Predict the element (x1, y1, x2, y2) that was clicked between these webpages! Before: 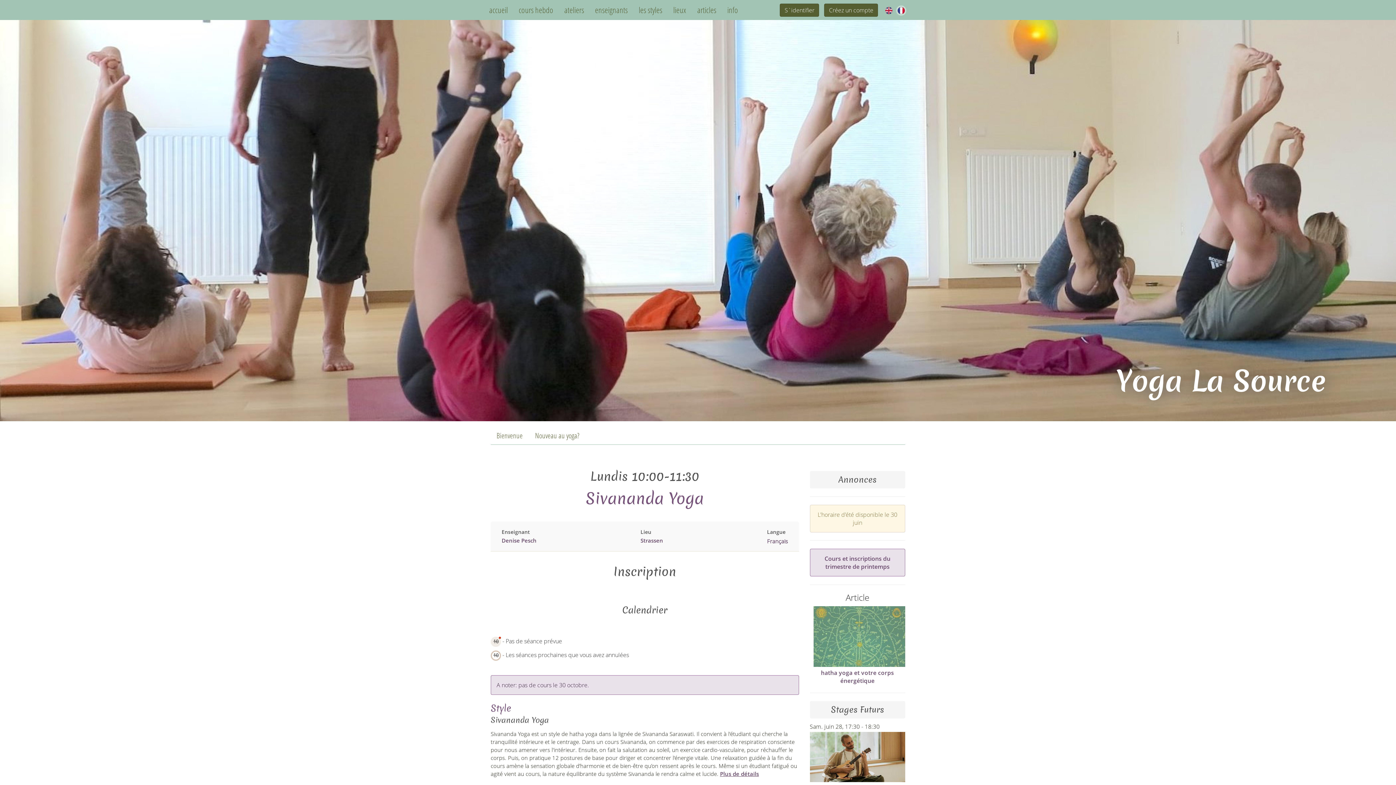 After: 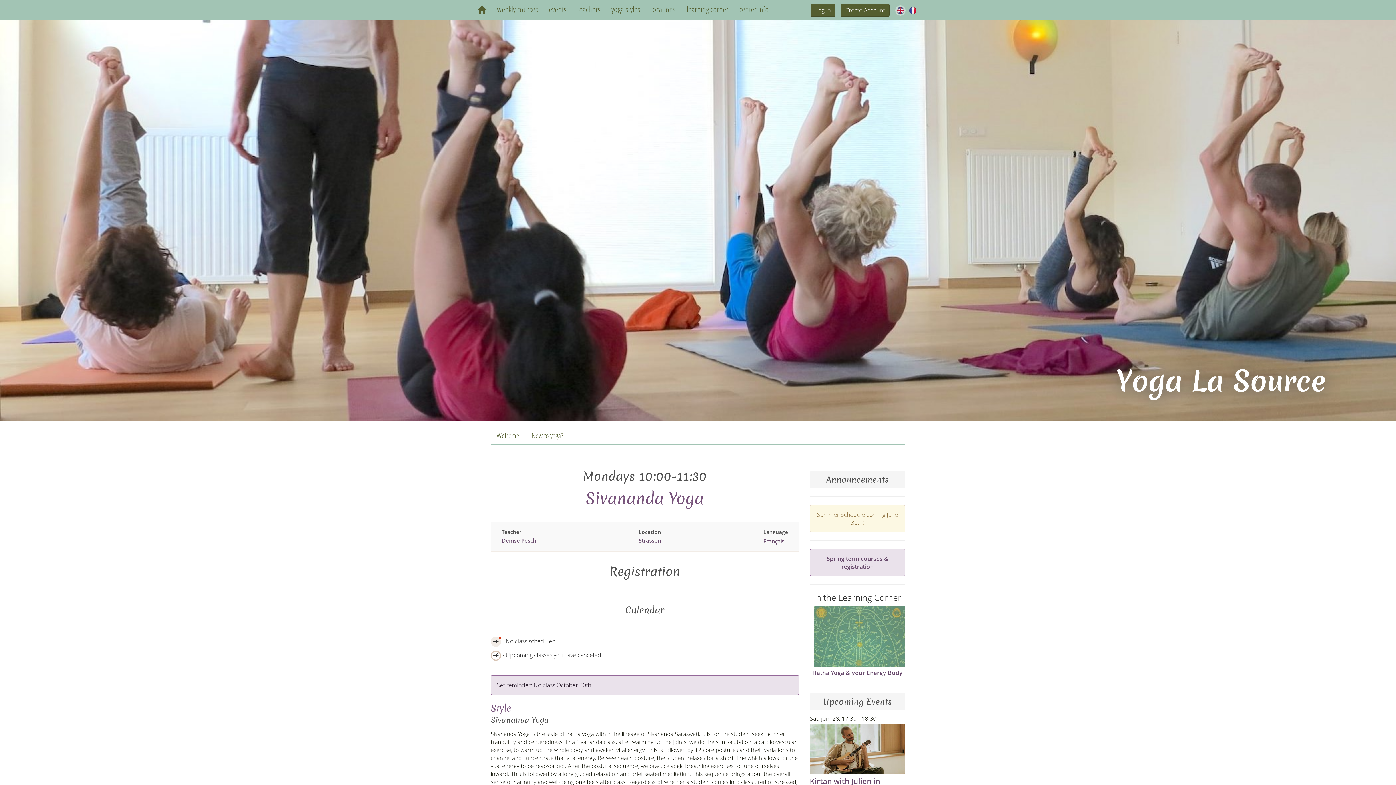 Action: bbox: (885, 5, 892, 13)